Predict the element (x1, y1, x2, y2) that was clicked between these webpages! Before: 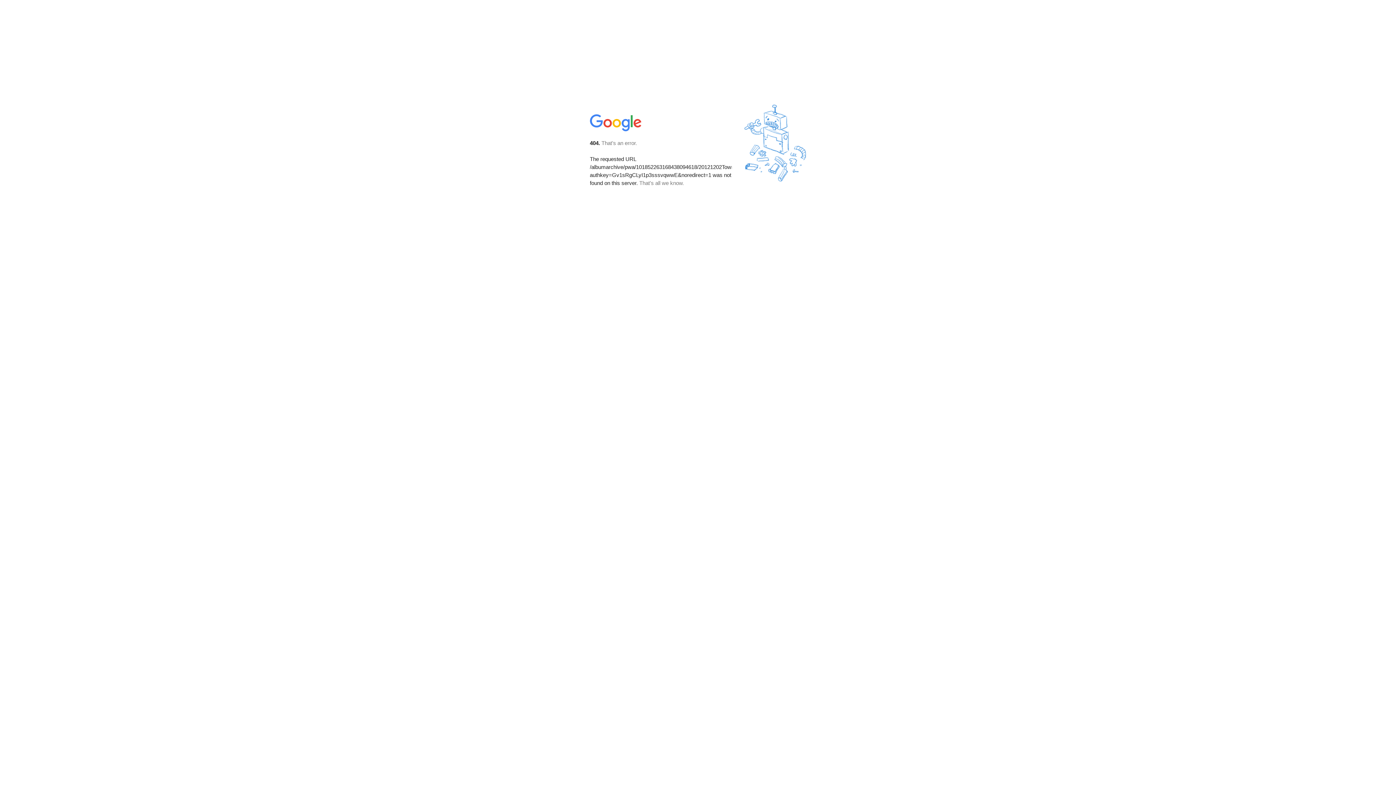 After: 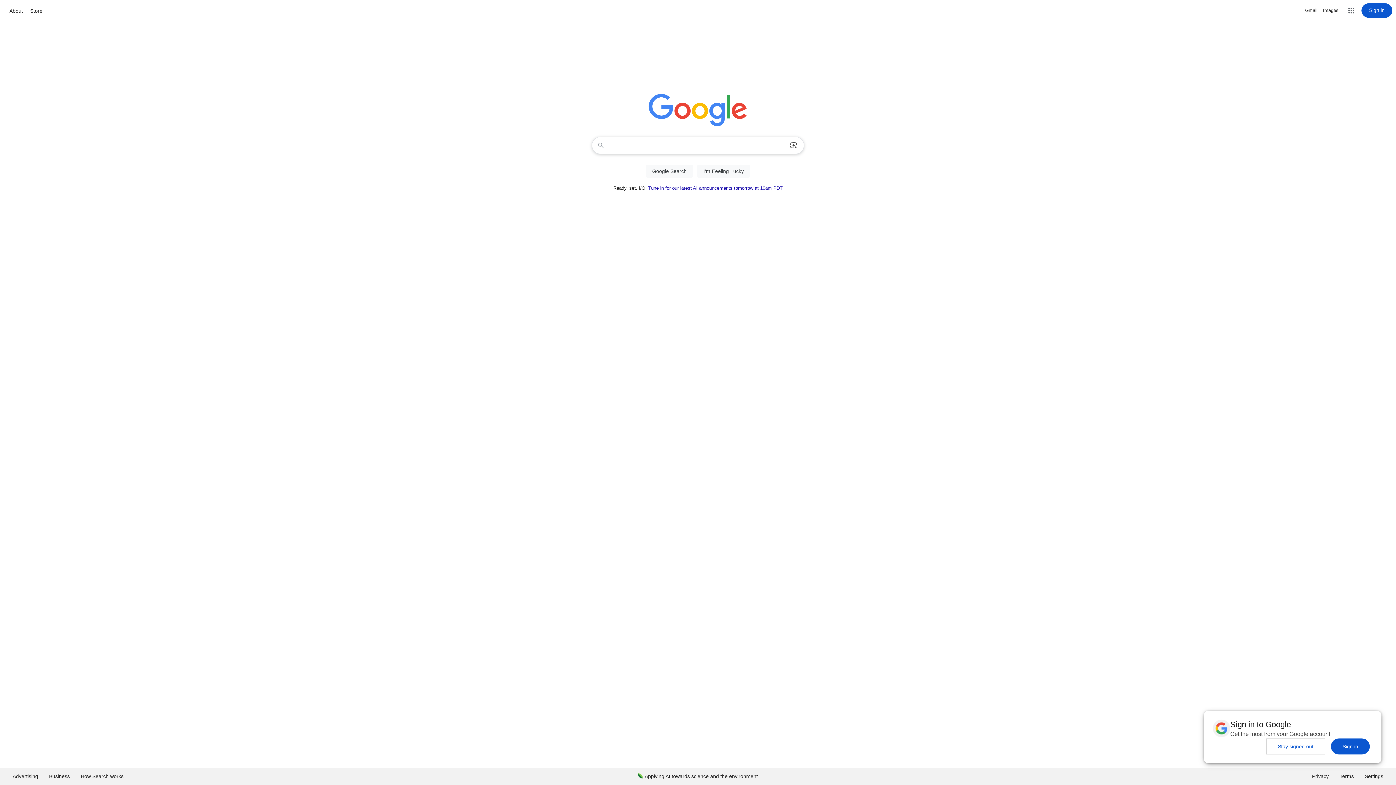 Action: bbox: (590, 127, 642, 134)